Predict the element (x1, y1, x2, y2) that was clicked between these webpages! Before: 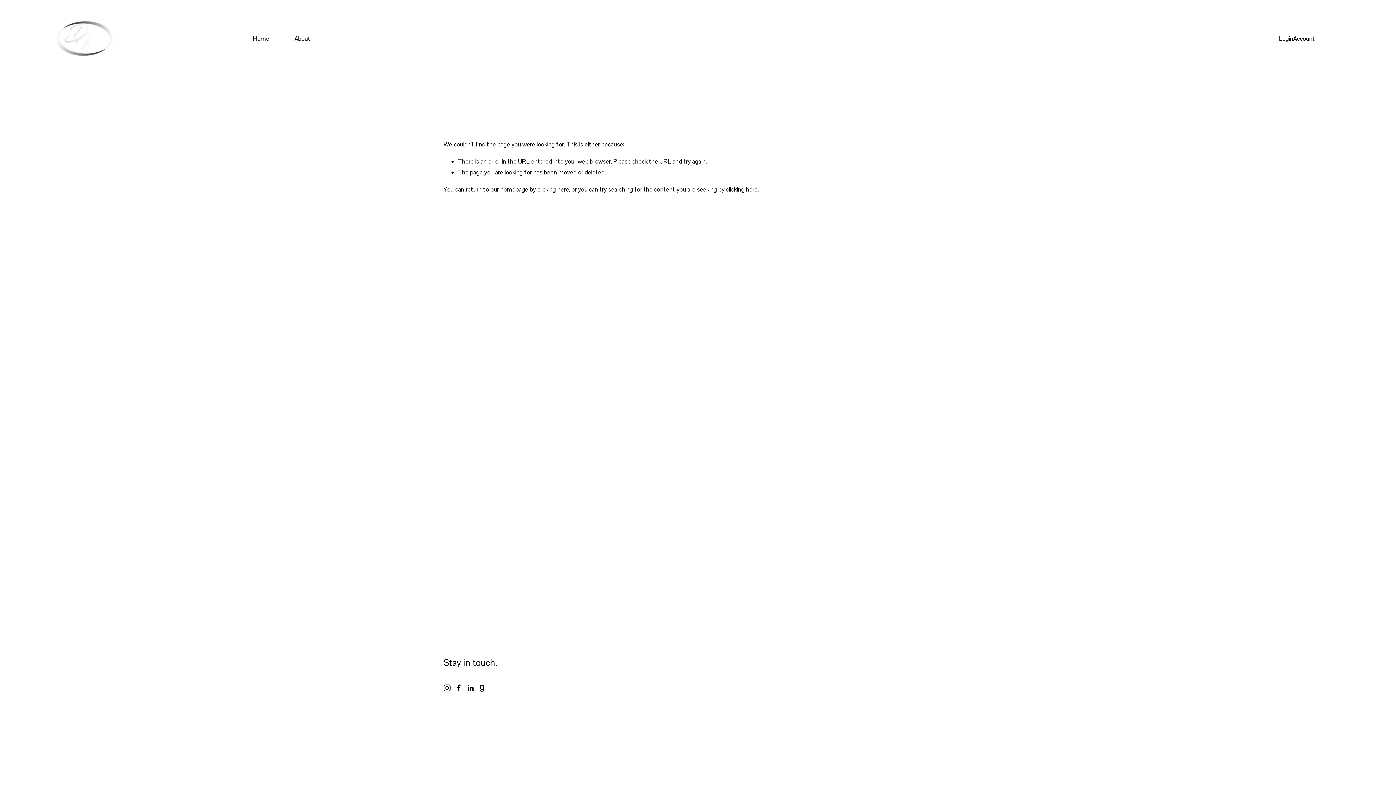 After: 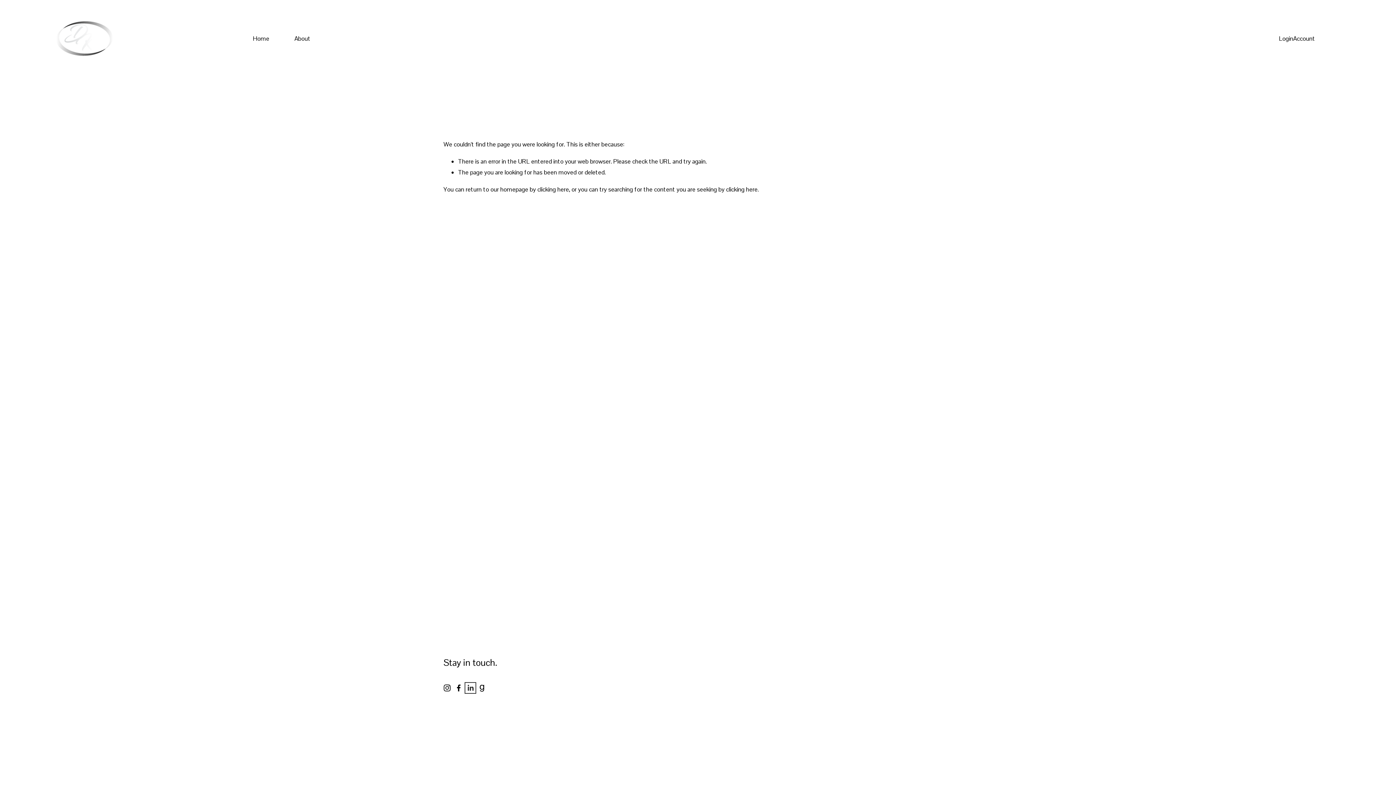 Action: bbox: (466, 684, 474, 692) label: LinkedIn